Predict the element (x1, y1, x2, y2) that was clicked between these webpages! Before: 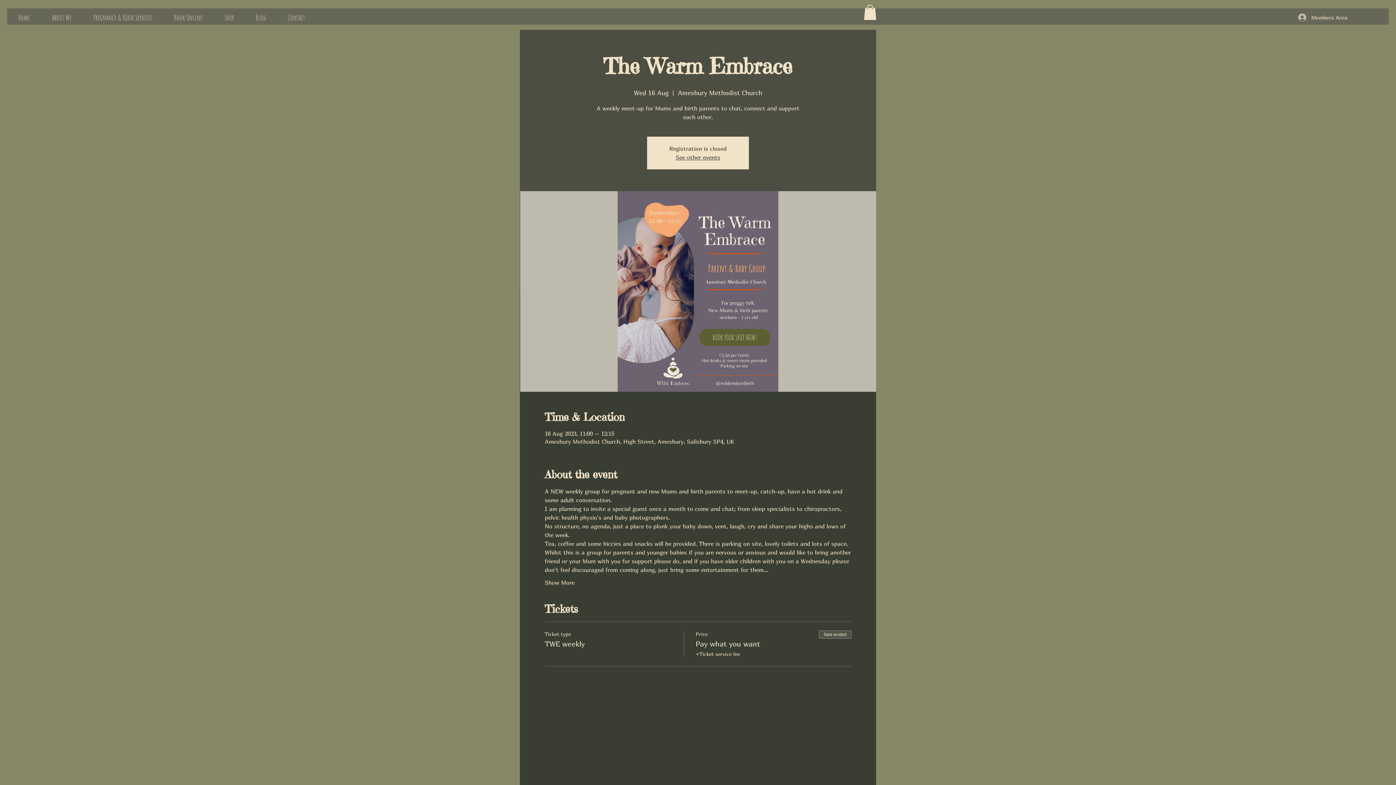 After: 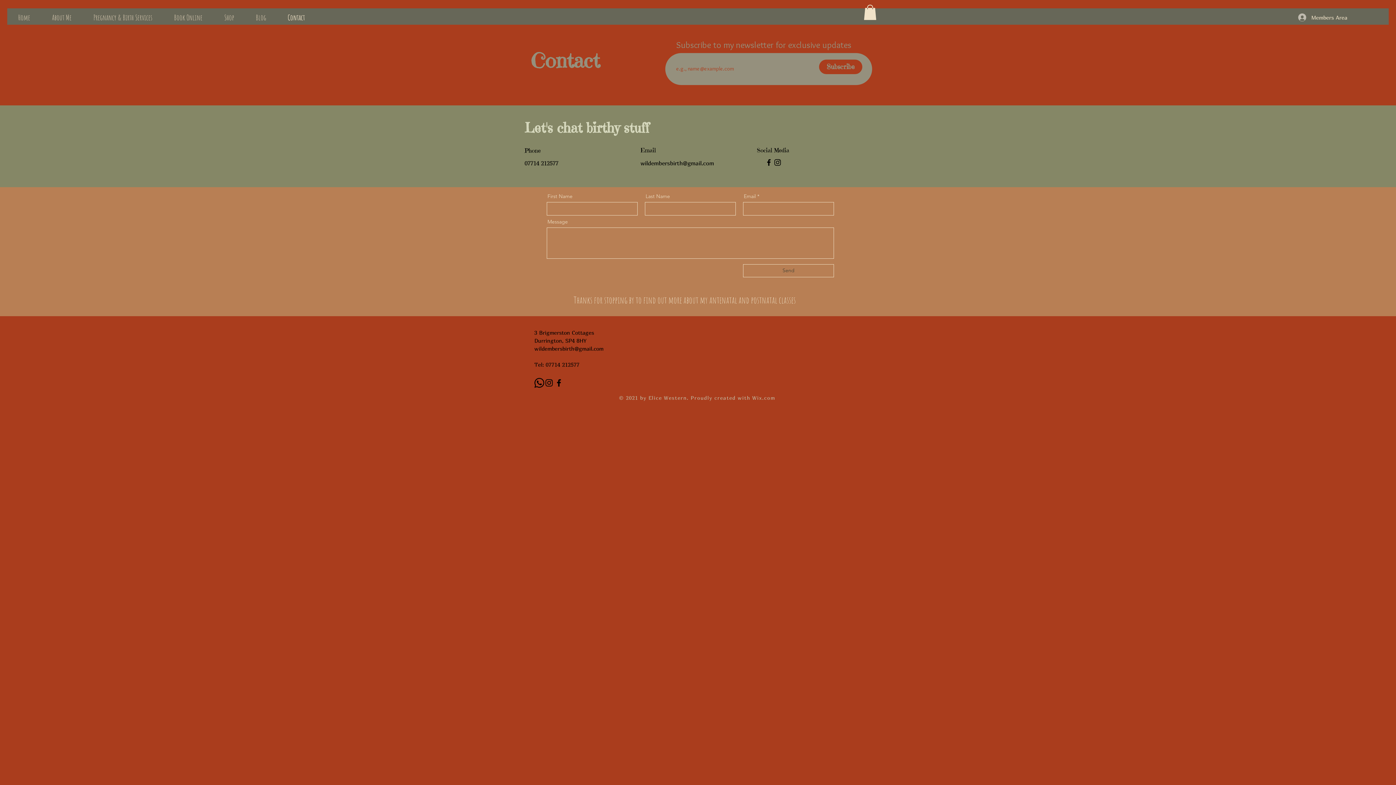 Action: label: Contact bbox: (277, 10, 315, 24)